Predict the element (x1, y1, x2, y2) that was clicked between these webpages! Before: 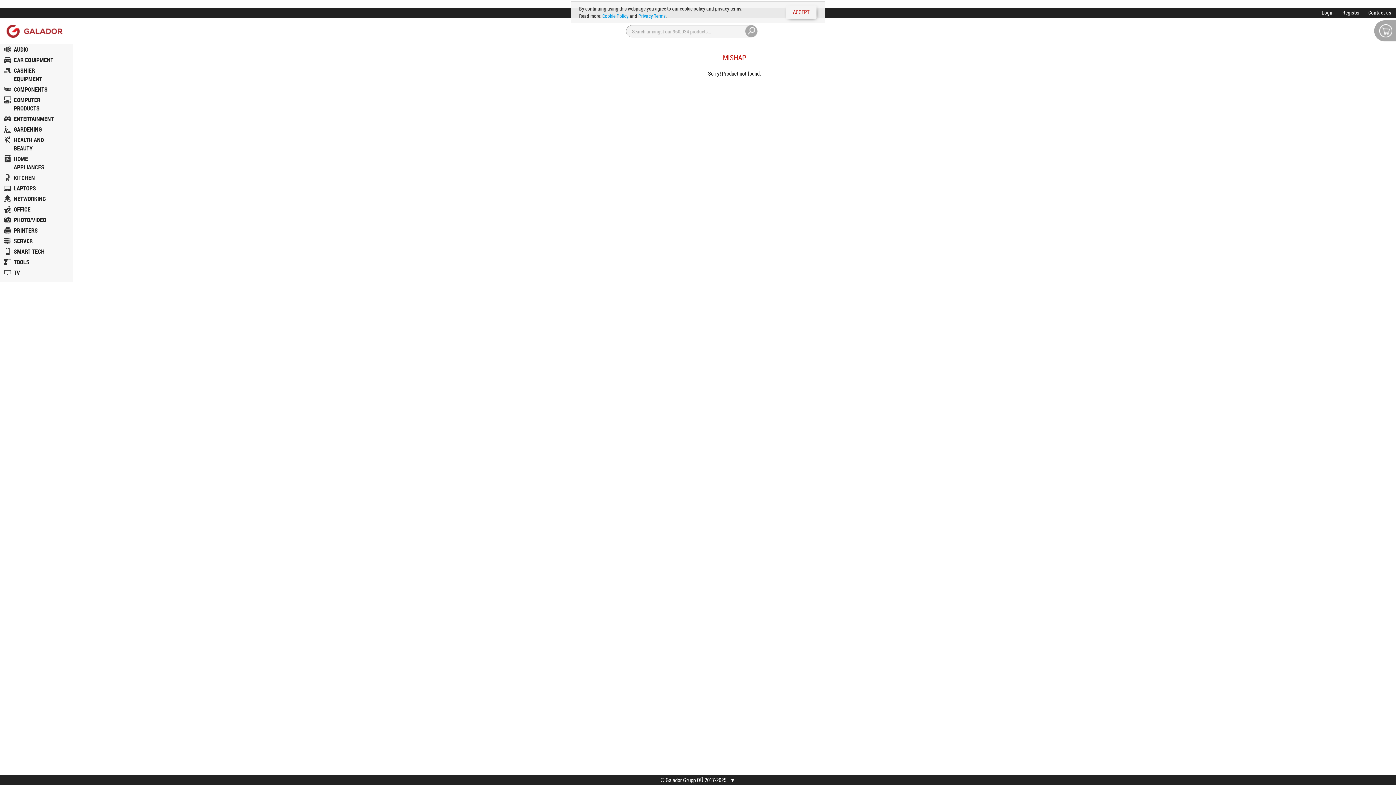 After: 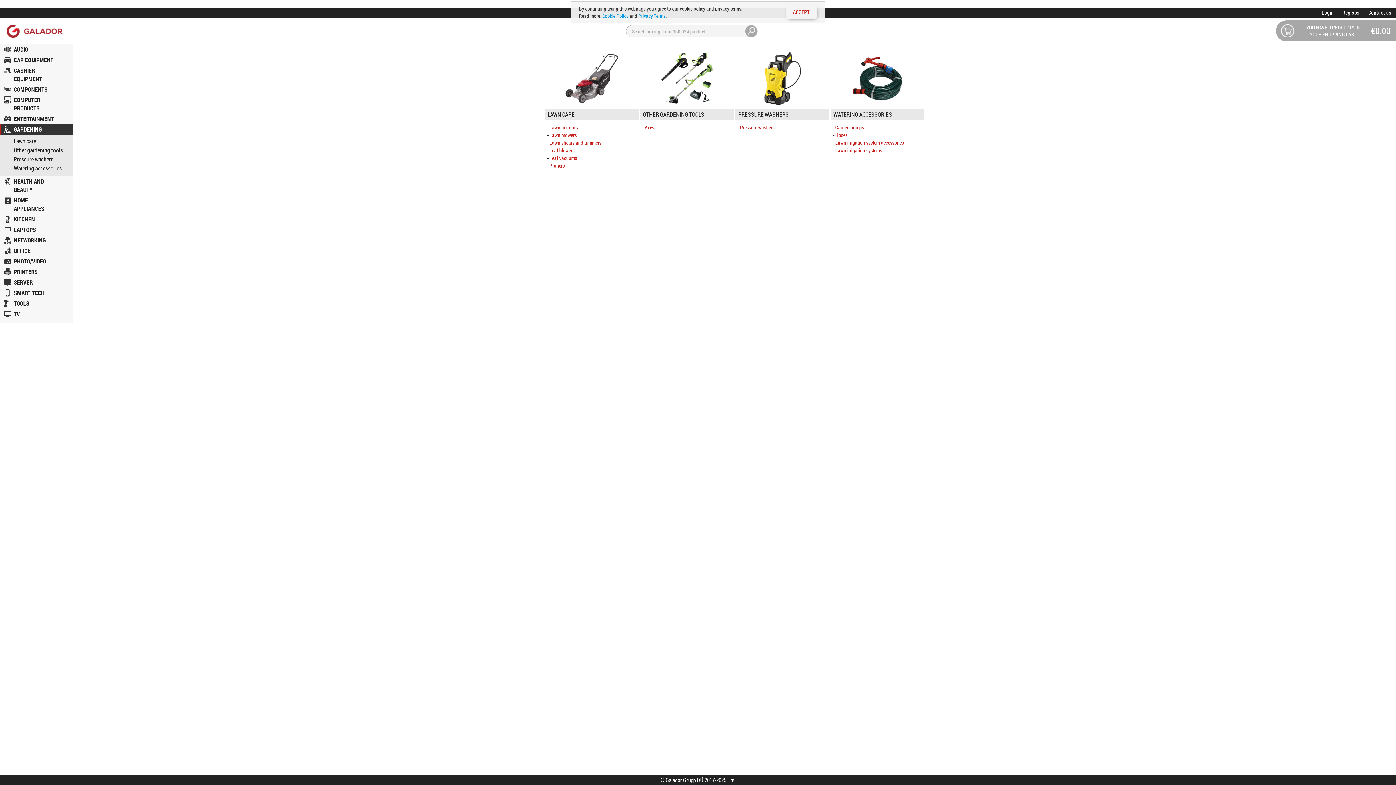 Action: bbox: (0, 124, 72, 134) label: GARDENING